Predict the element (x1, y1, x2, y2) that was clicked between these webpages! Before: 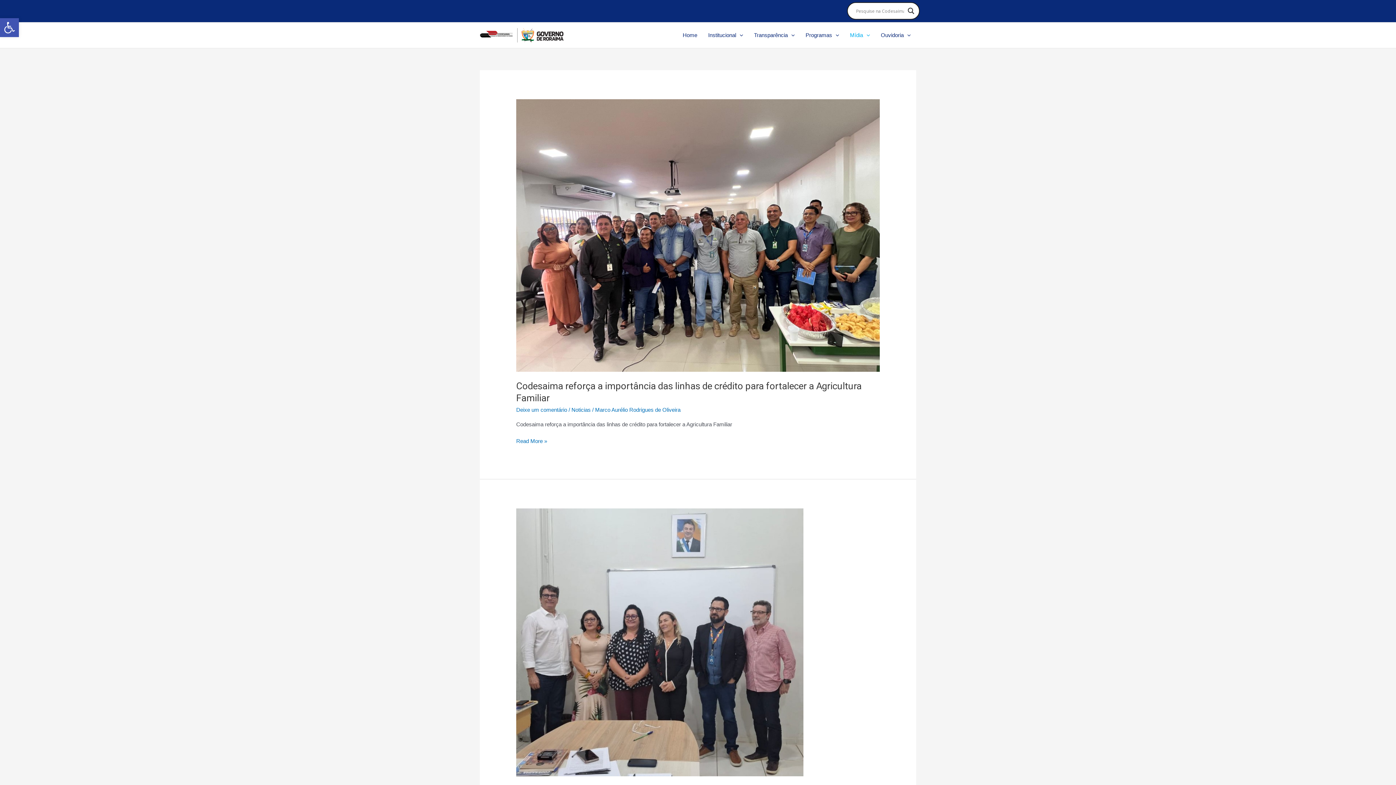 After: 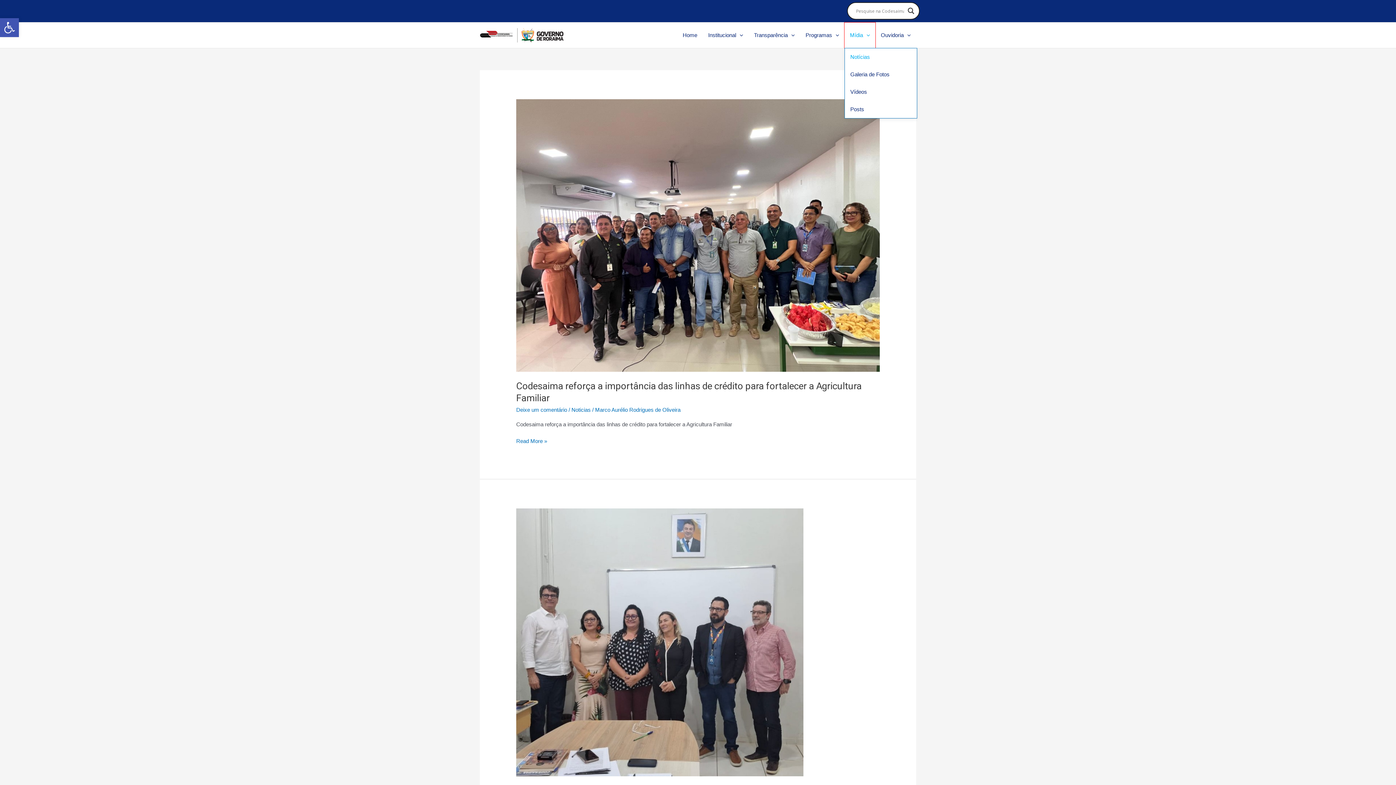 Action: bbox: (844, 22, 875, 47) label: Mídia